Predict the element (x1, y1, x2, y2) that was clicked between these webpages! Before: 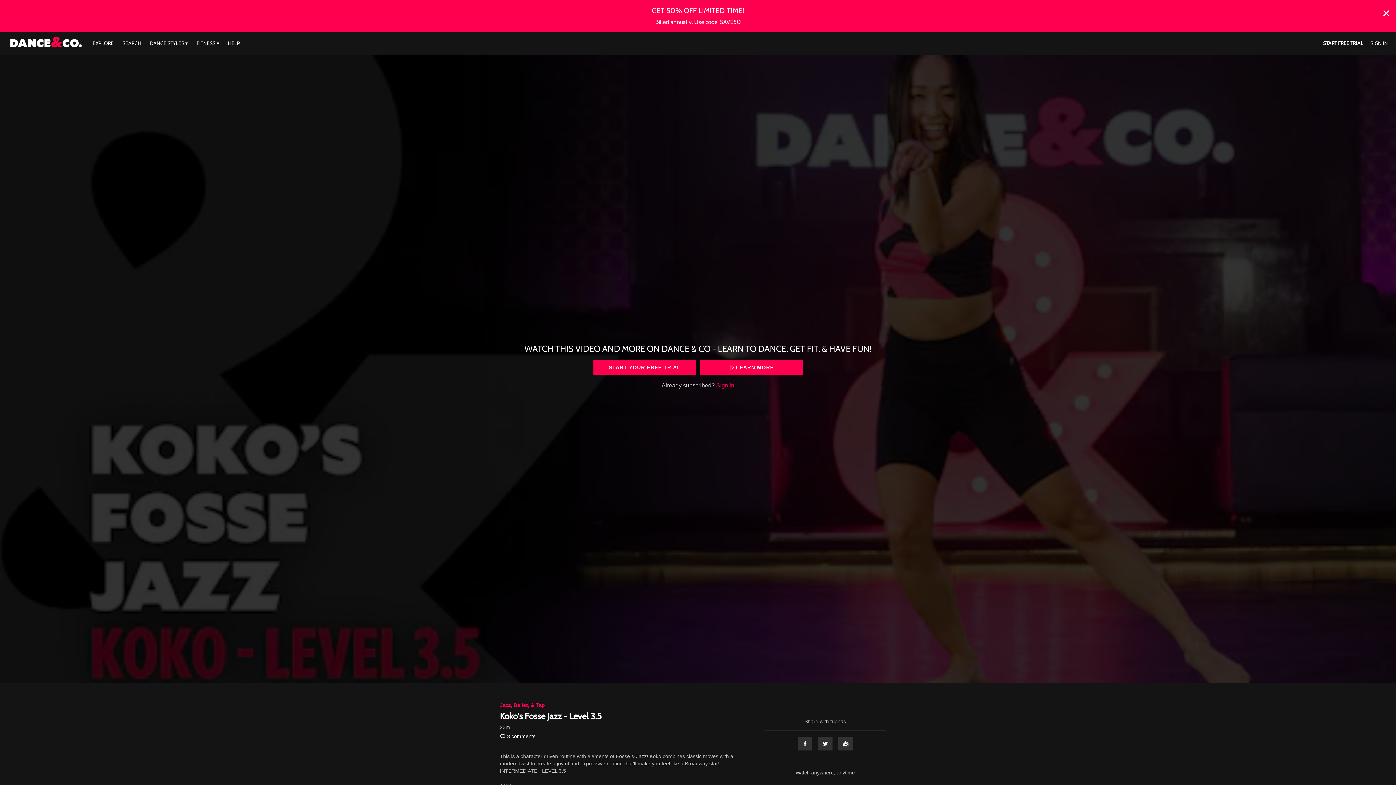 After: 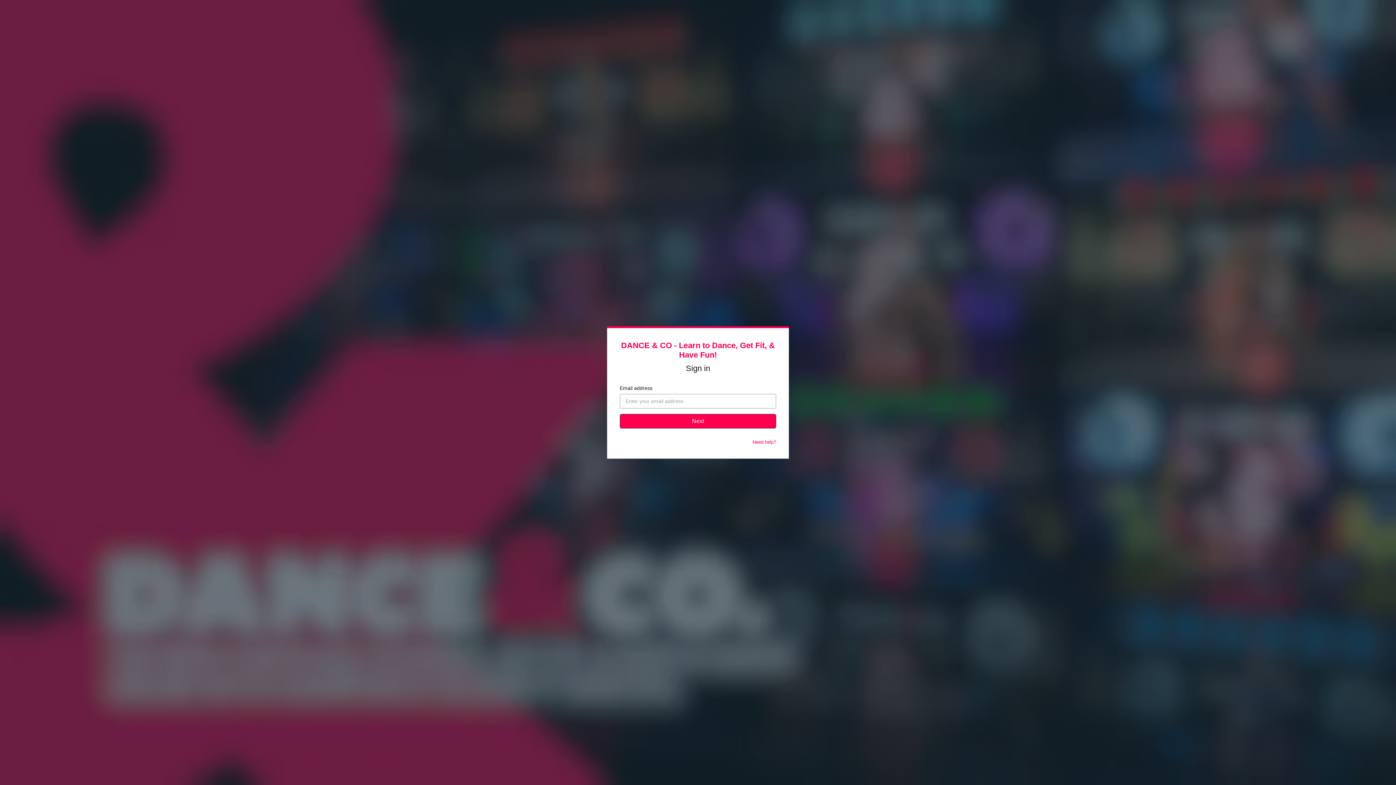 Action: label: Sign in bbox: (716, 382, 734, 388)